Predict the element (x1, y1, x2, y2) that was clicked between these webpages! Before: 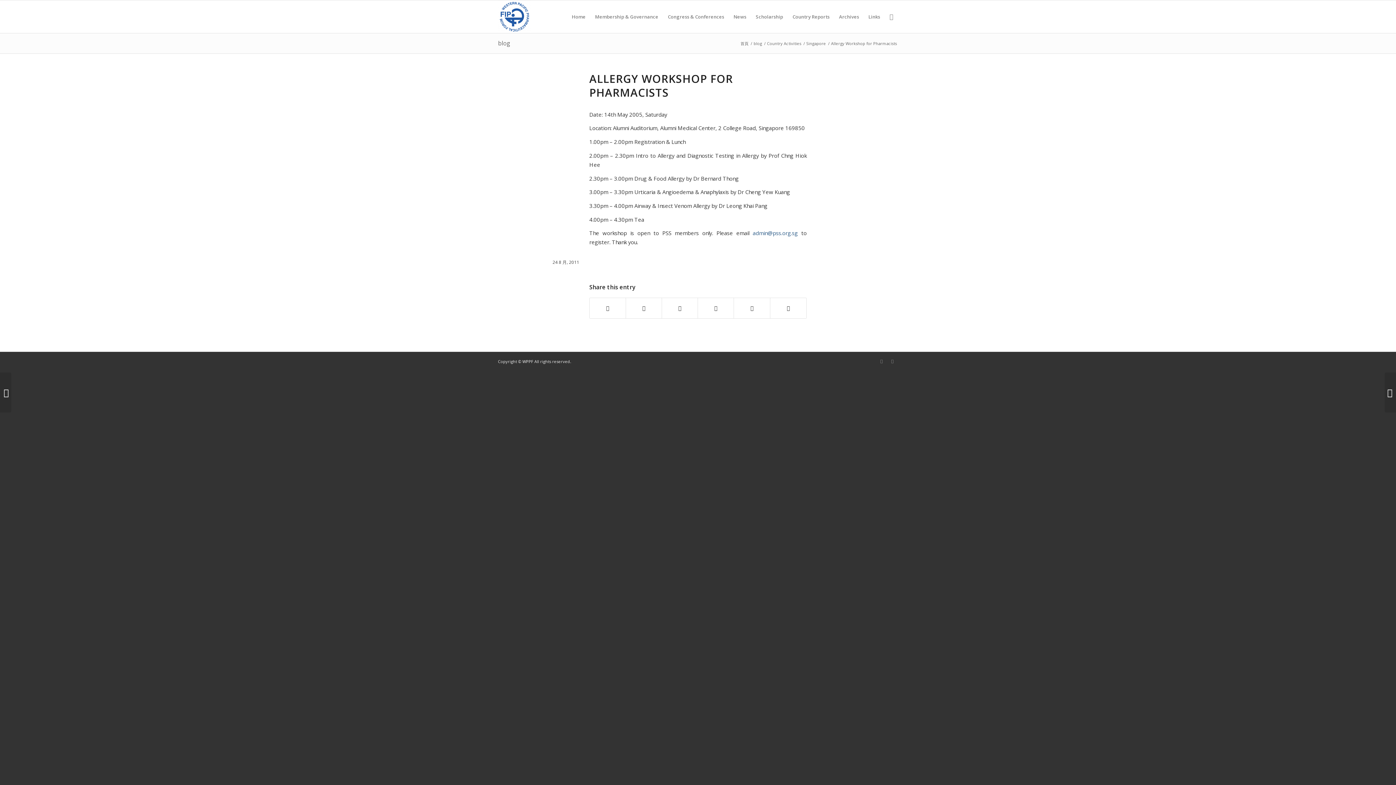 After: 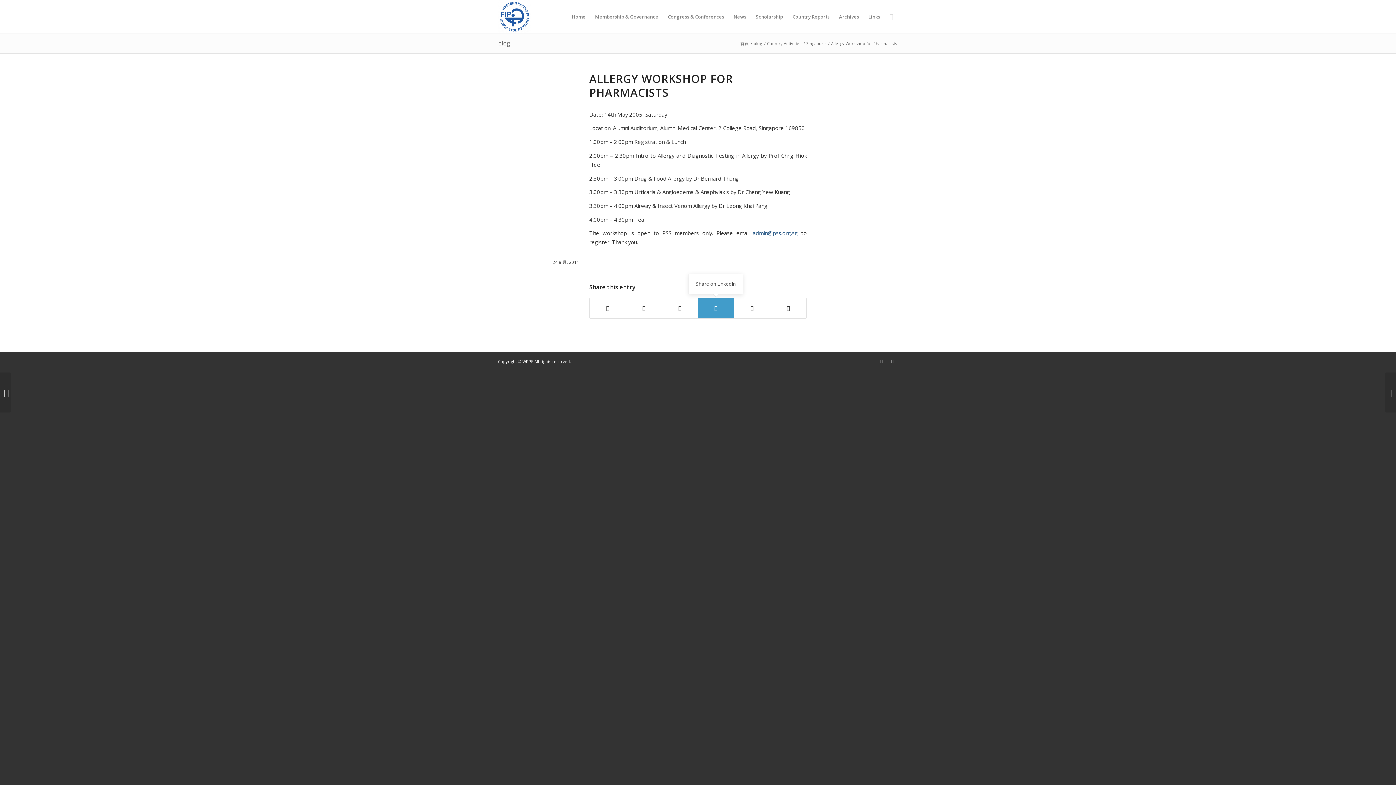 Action: label: Share on LinkedIn bbox: (698, 298, 733, 318)